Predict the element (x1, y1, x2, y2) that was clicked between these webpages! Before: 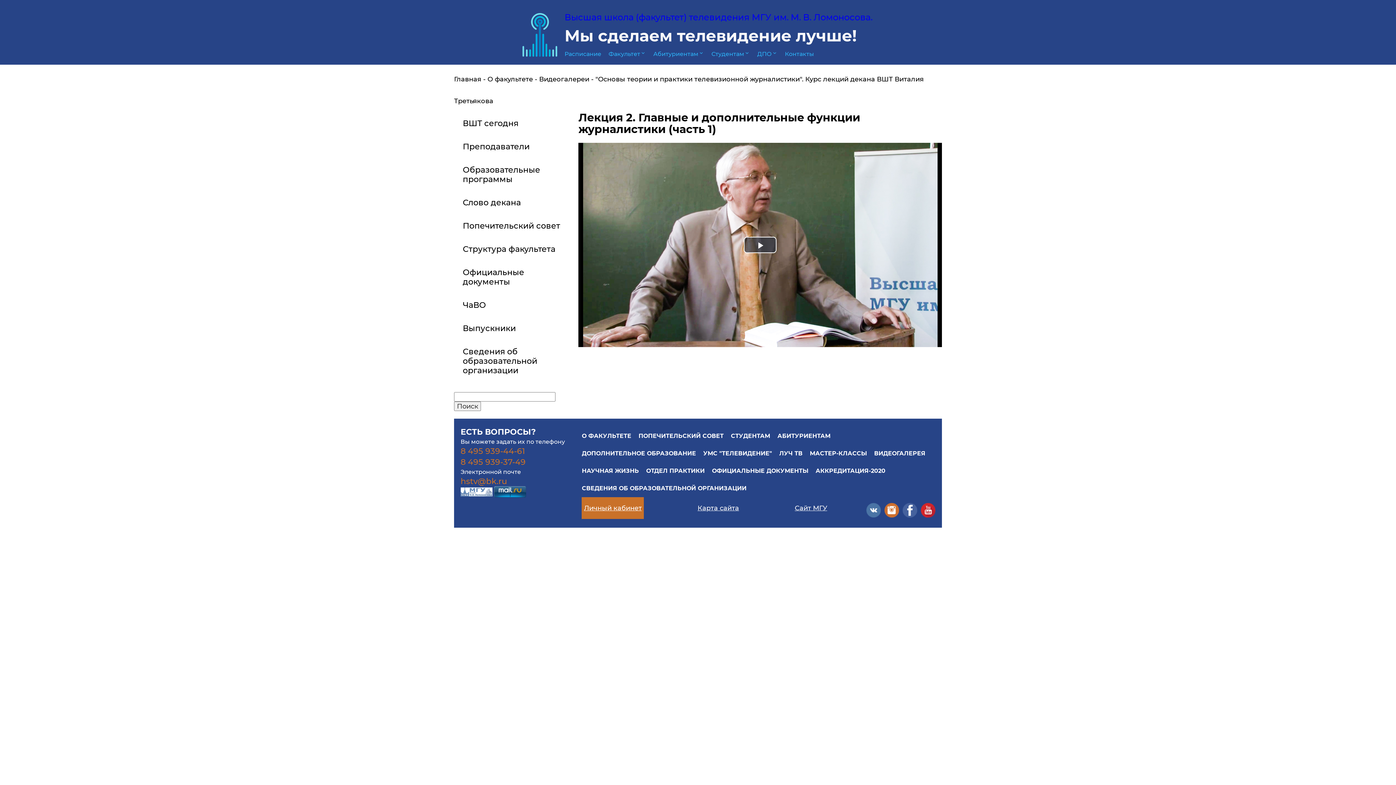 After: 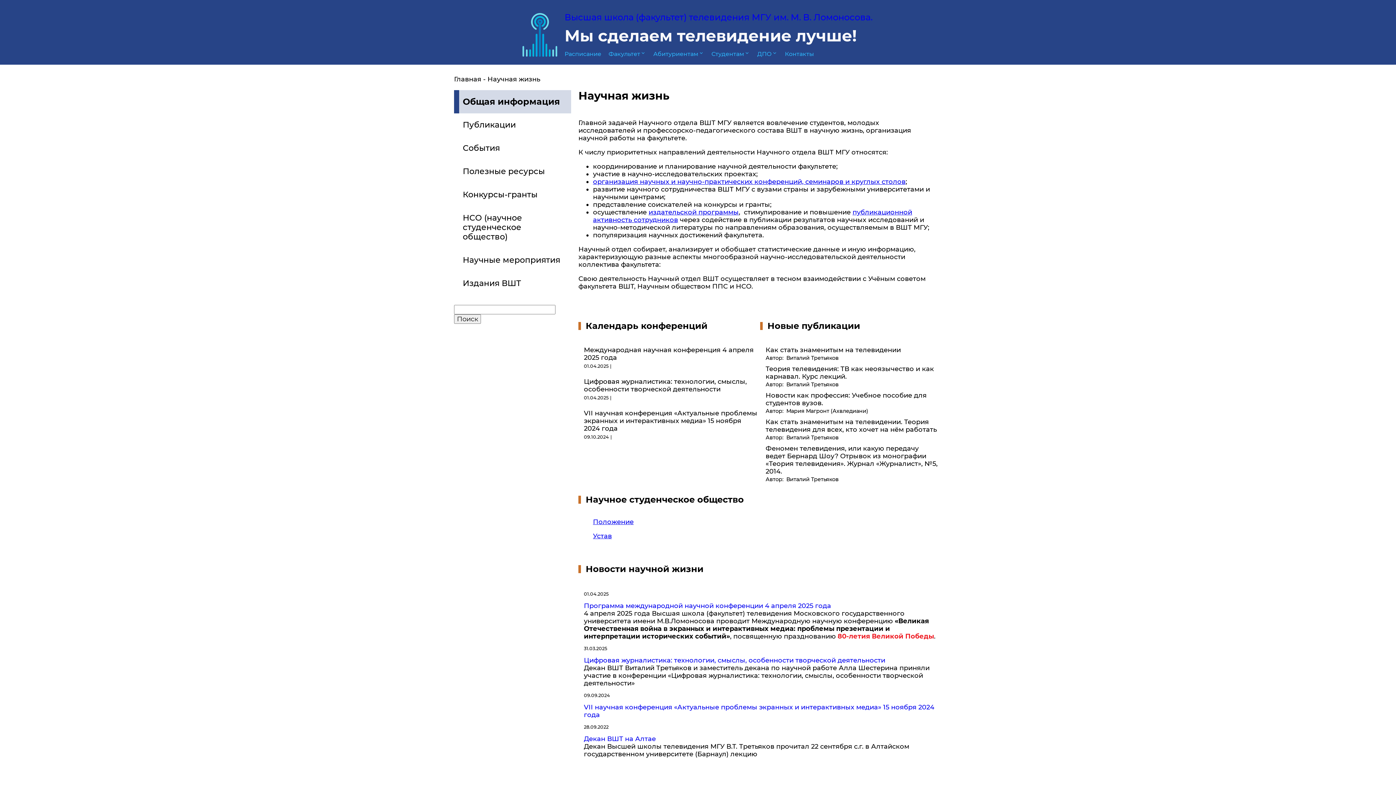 Action: bbox: (581, 462, 639, 480) label: НАУЧНАЯ ЖИЗНЬ